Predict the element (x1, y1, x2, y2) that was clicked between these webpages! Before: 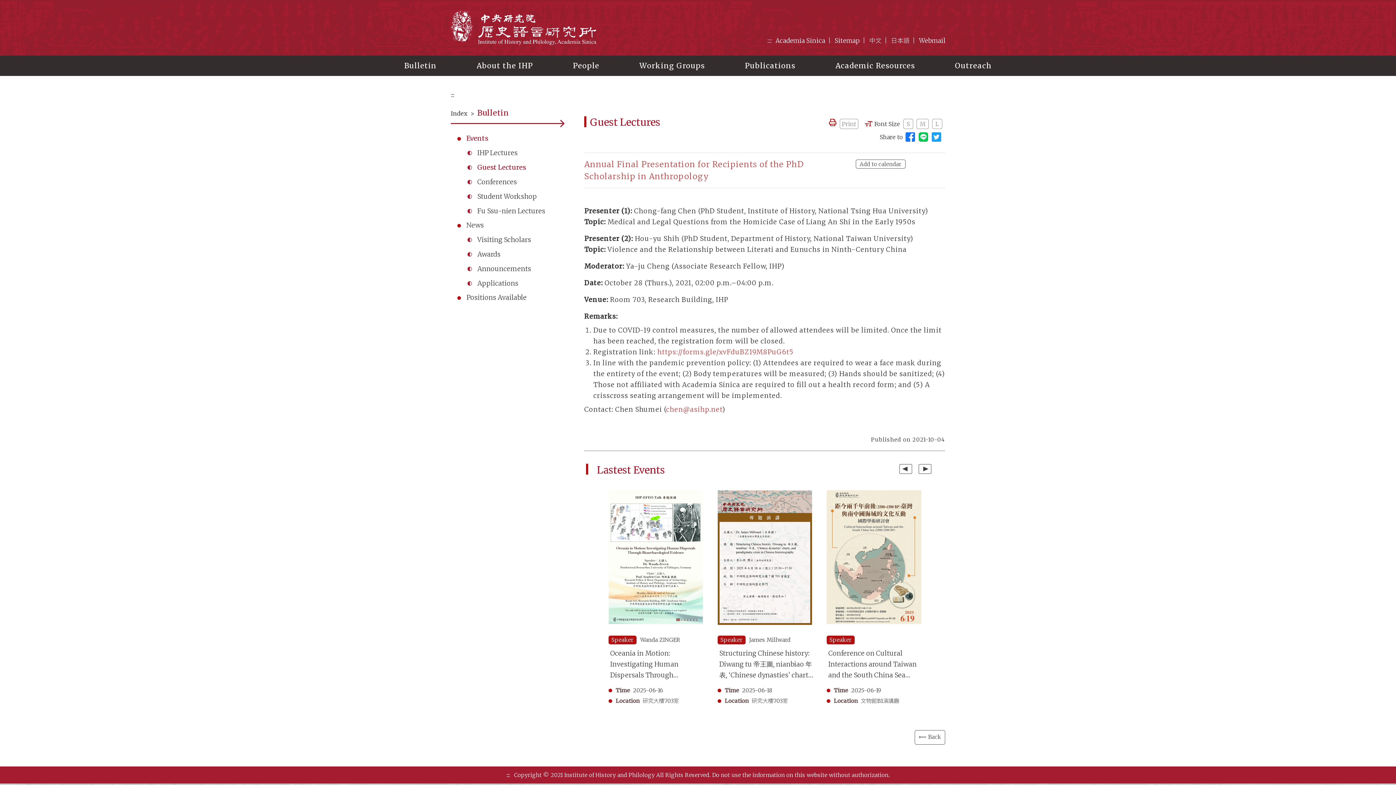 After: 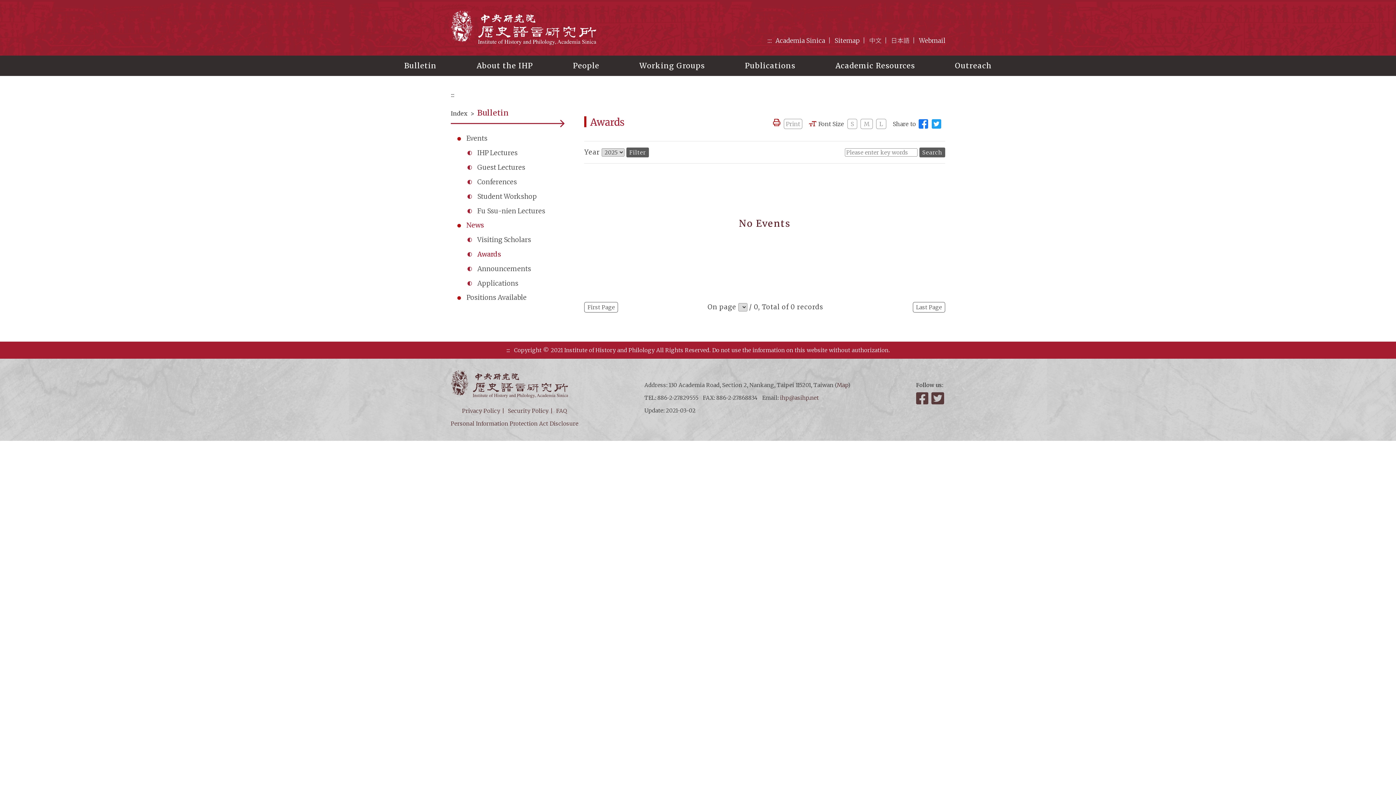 Action: label: Awards bbox: (477, 250, 500, 258)